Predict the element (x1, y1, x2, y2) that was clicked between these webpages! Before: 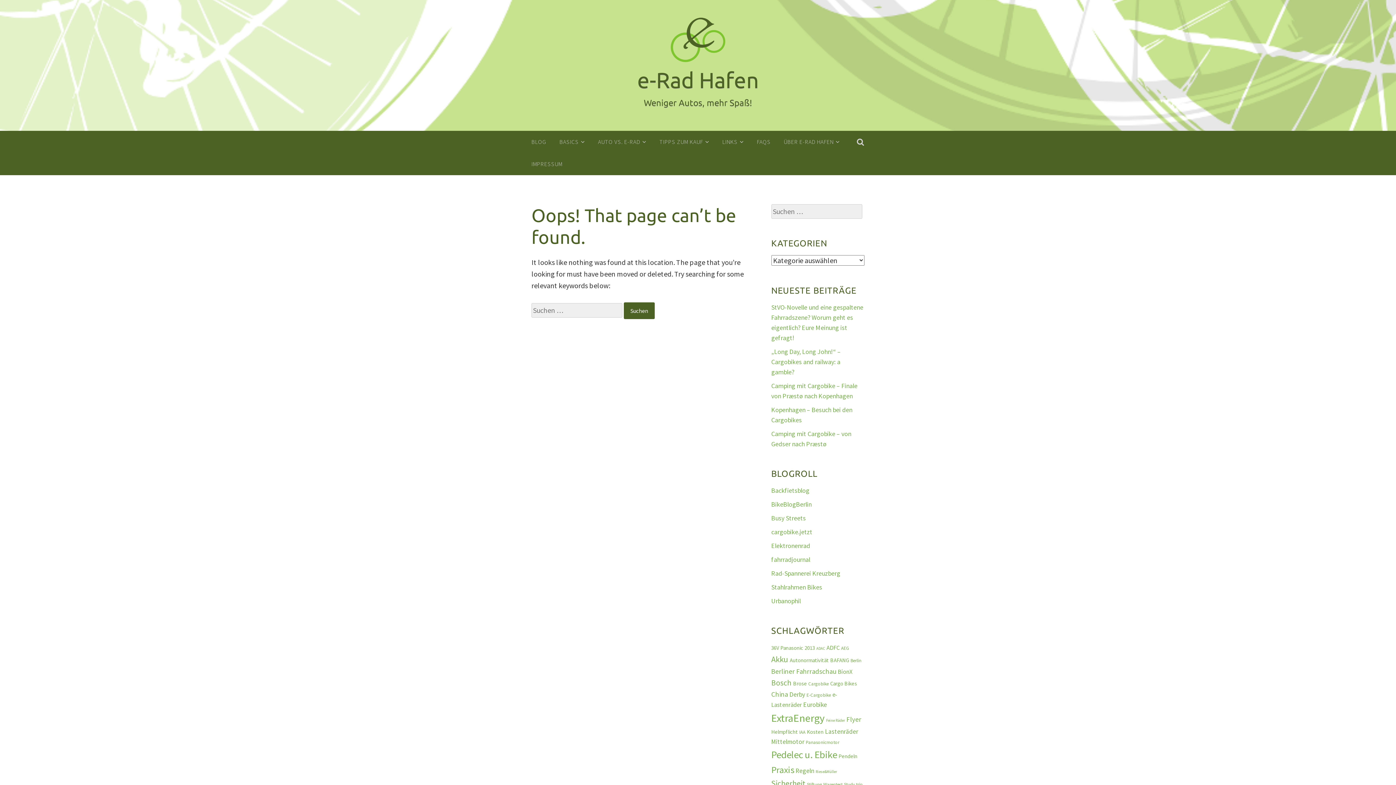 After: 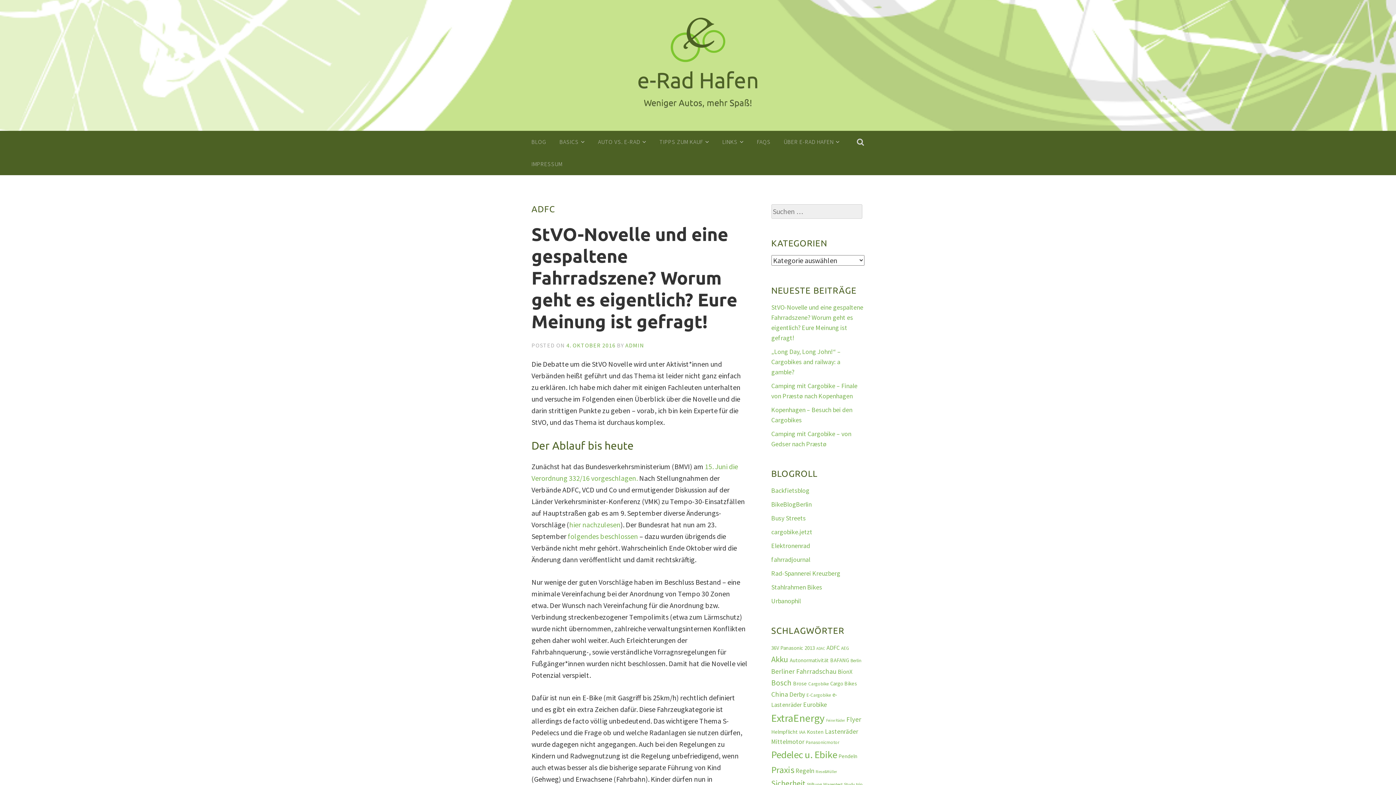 Action: bbox: (826, 644, 839, 651) label: ADFC (6 Einträge)